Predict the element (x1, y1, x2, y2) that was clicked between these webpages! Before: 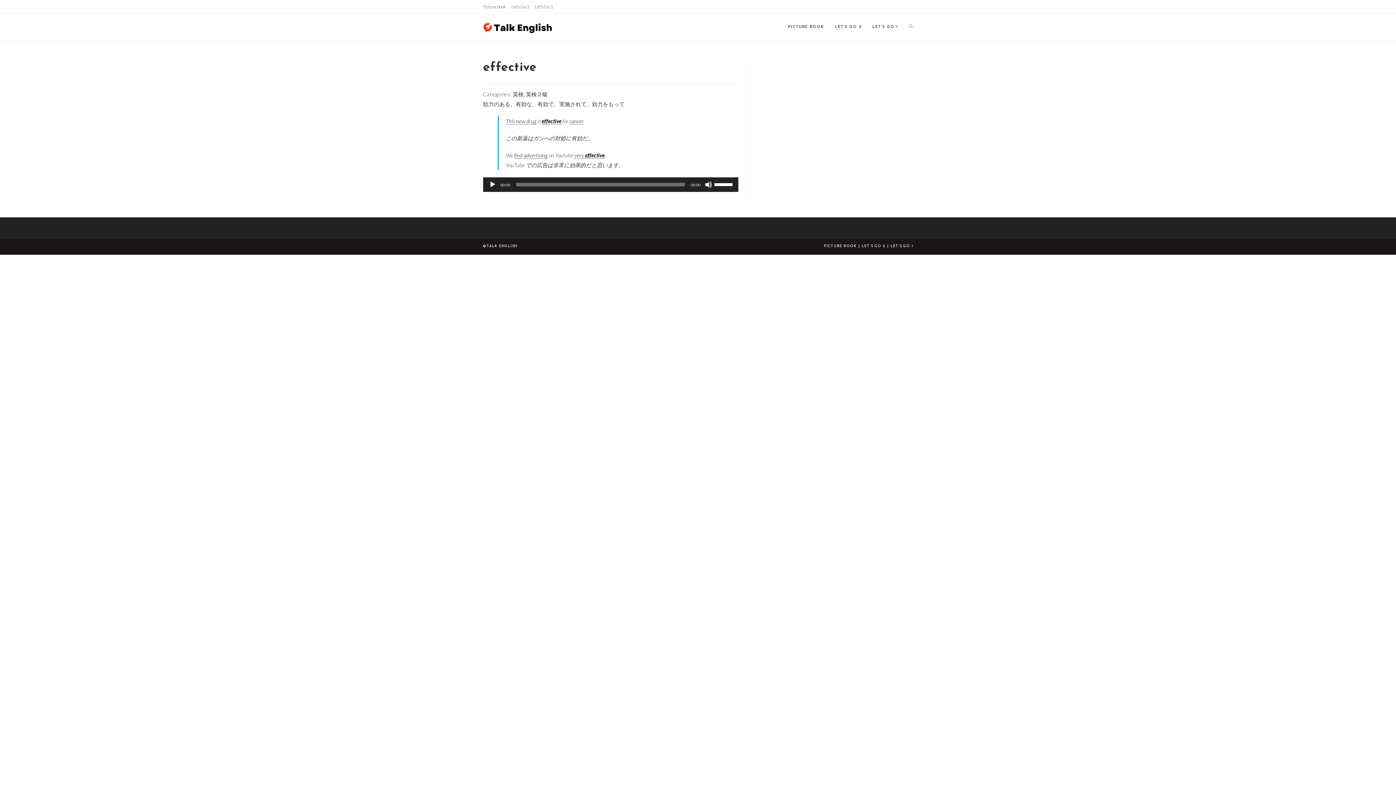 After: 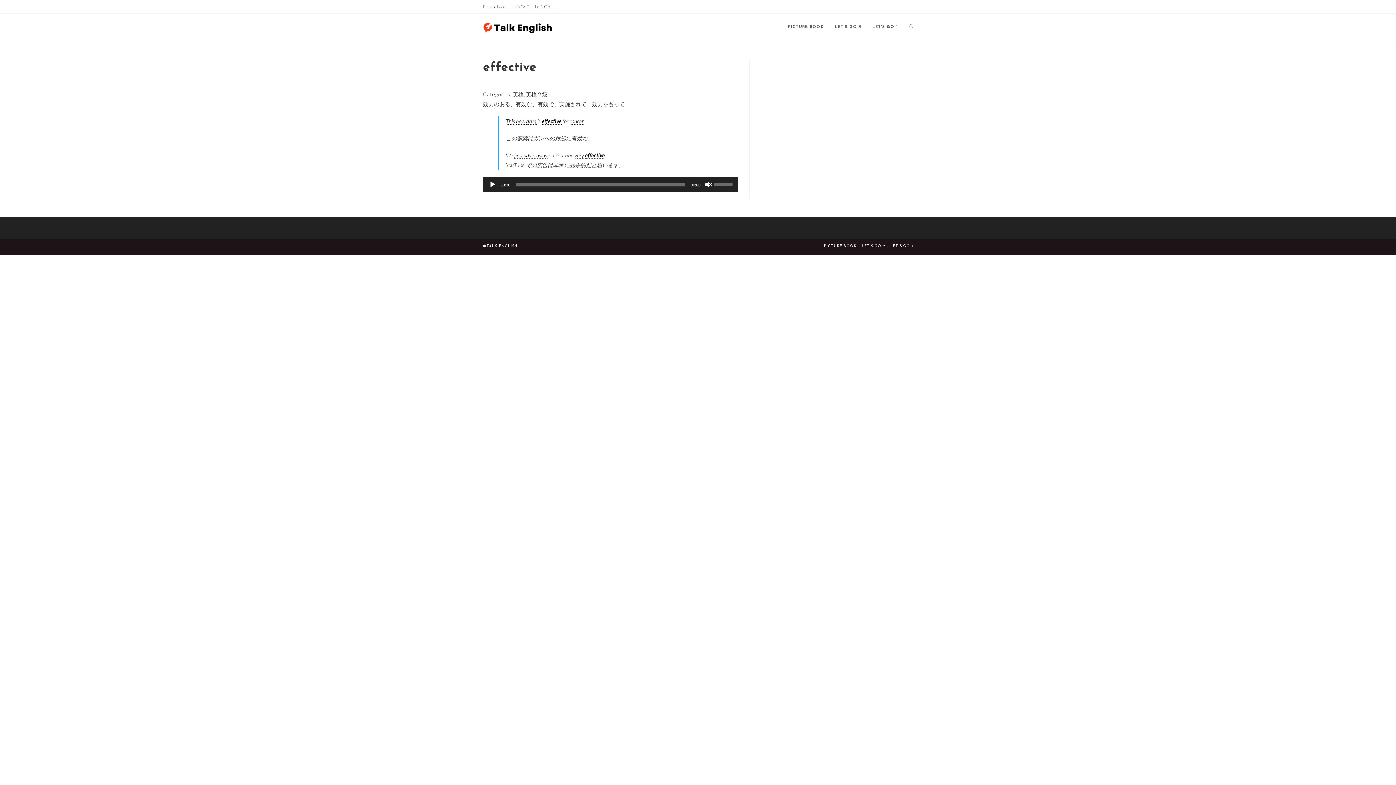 Action: label: ミュート bbox: (705, 181, 712, 188)